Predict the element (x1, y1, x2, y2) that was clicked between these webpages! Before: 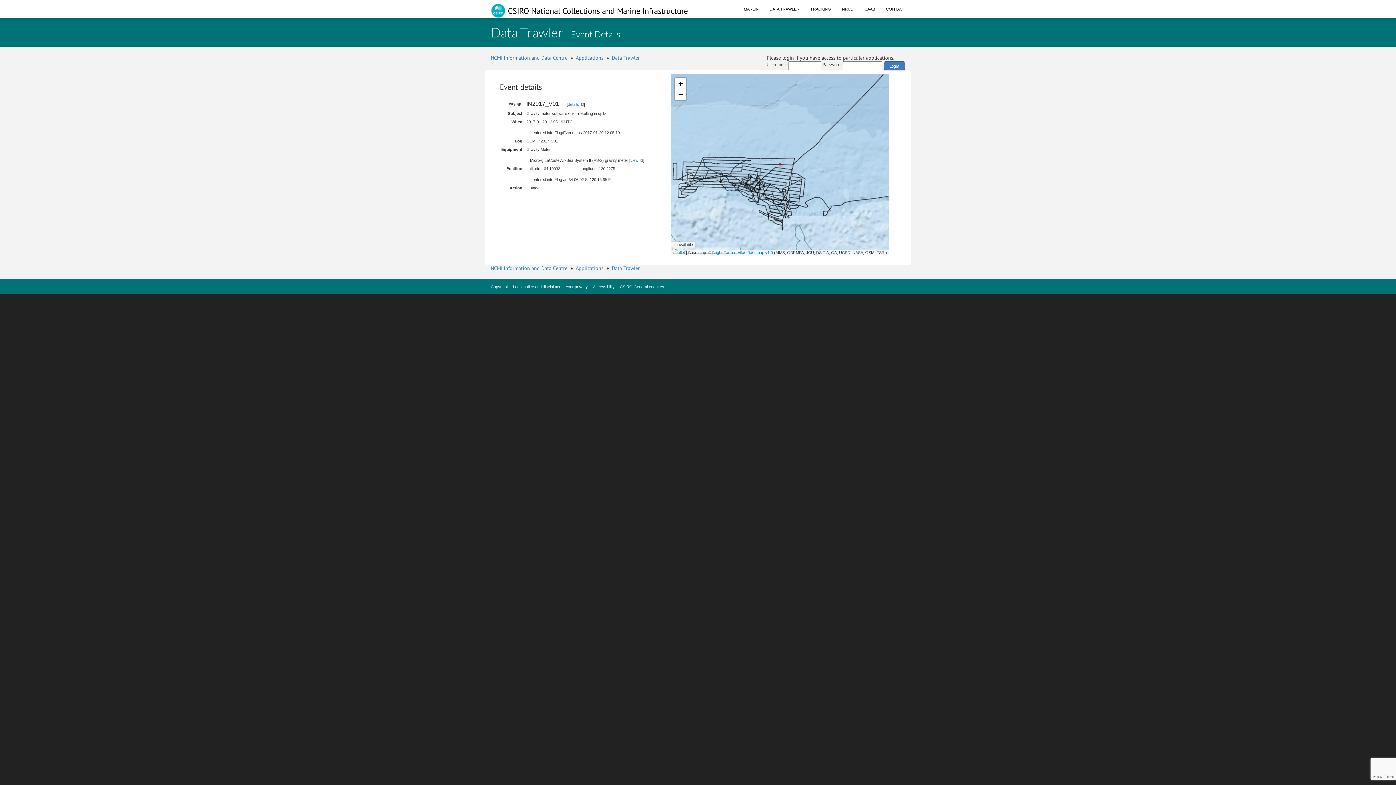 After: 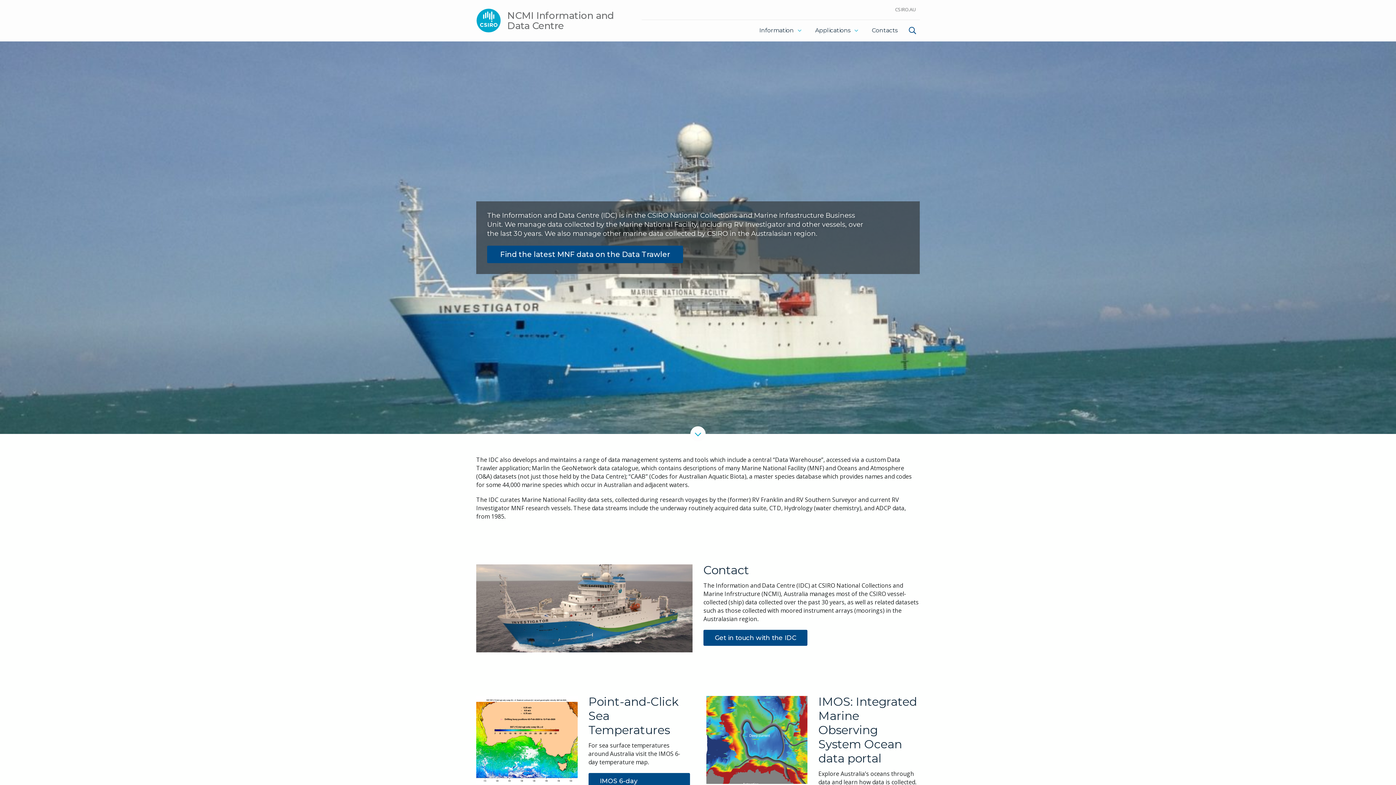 Action: label:  CSIRO National Collections and Marine Infrastructure bbox: (485, 0, 693, 18)